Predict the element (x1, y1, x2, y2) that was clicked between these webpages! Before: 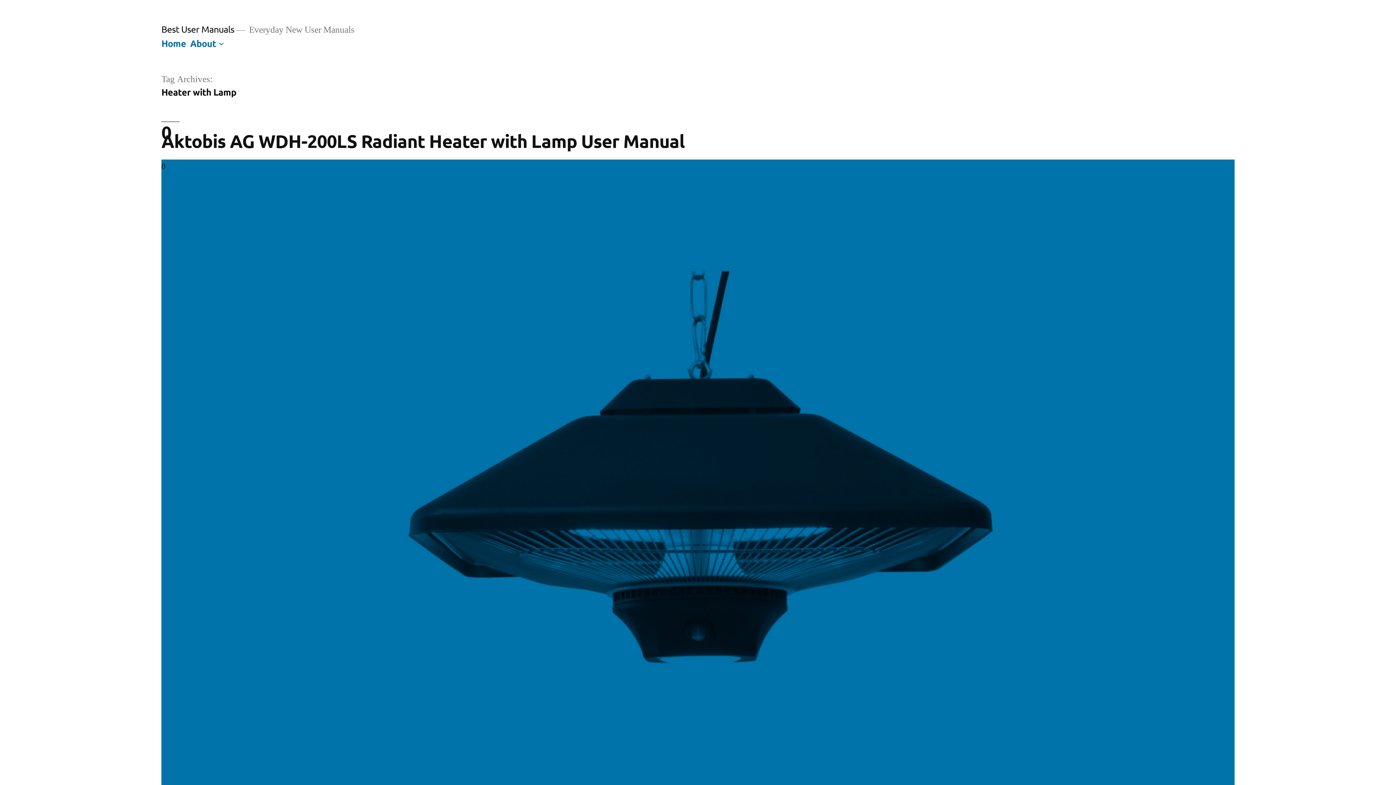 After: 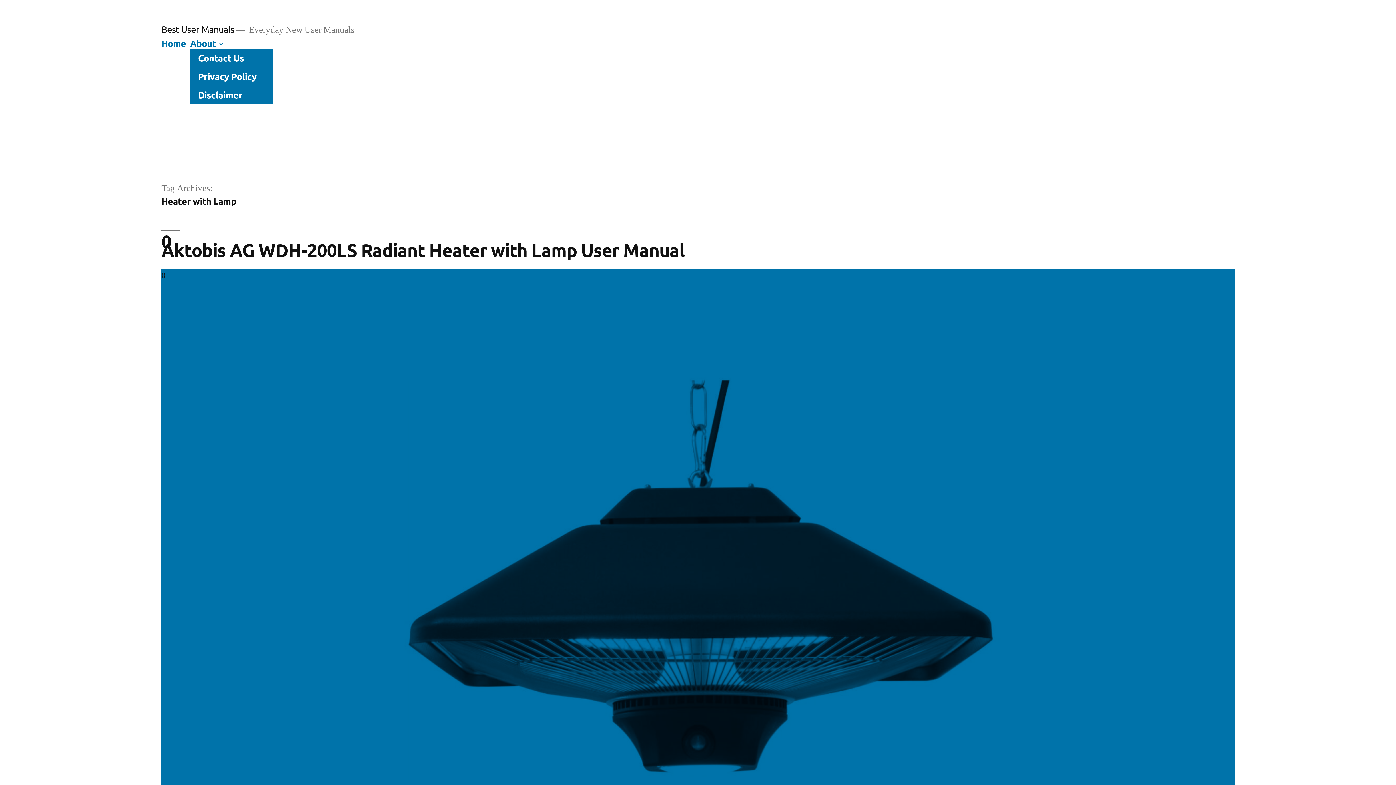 Action: bbox: (217, 38, 225, 48)